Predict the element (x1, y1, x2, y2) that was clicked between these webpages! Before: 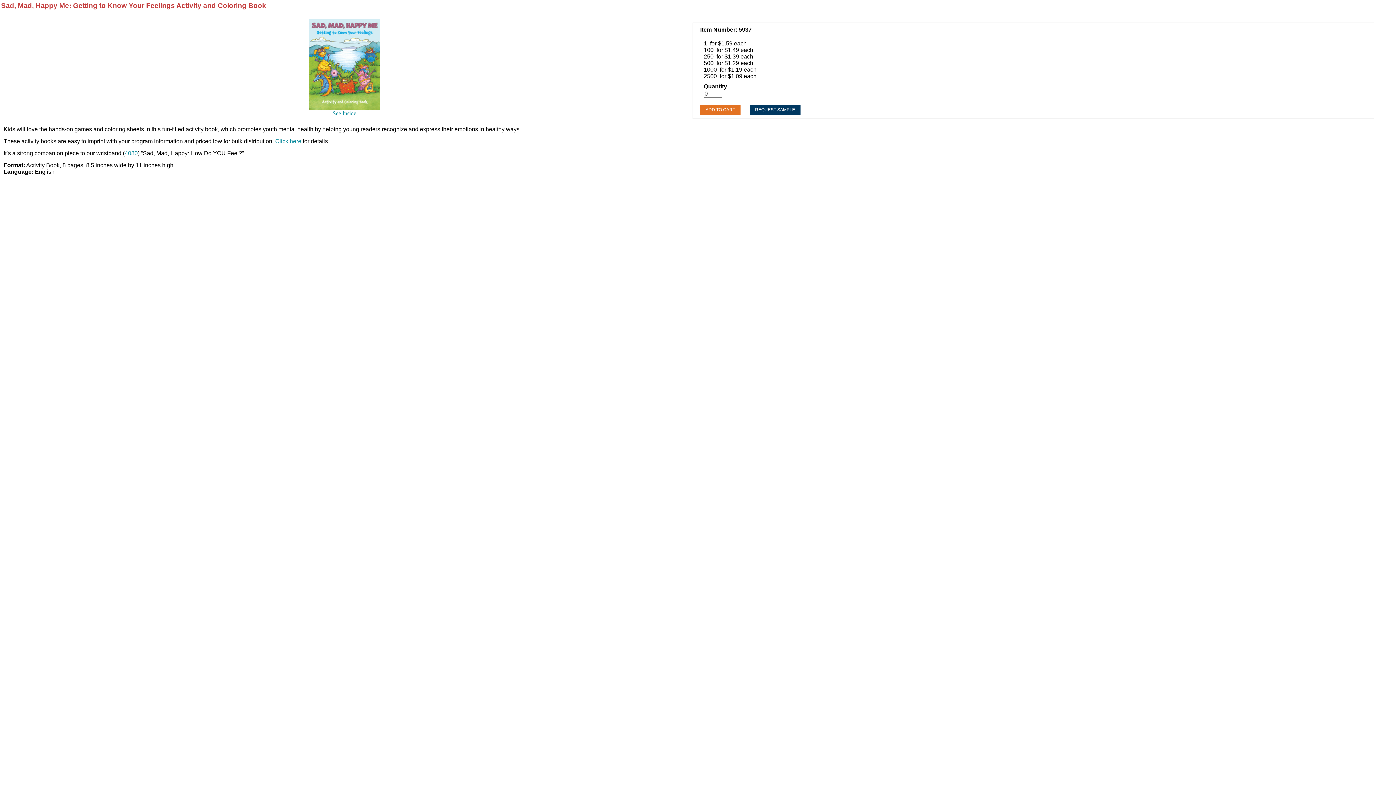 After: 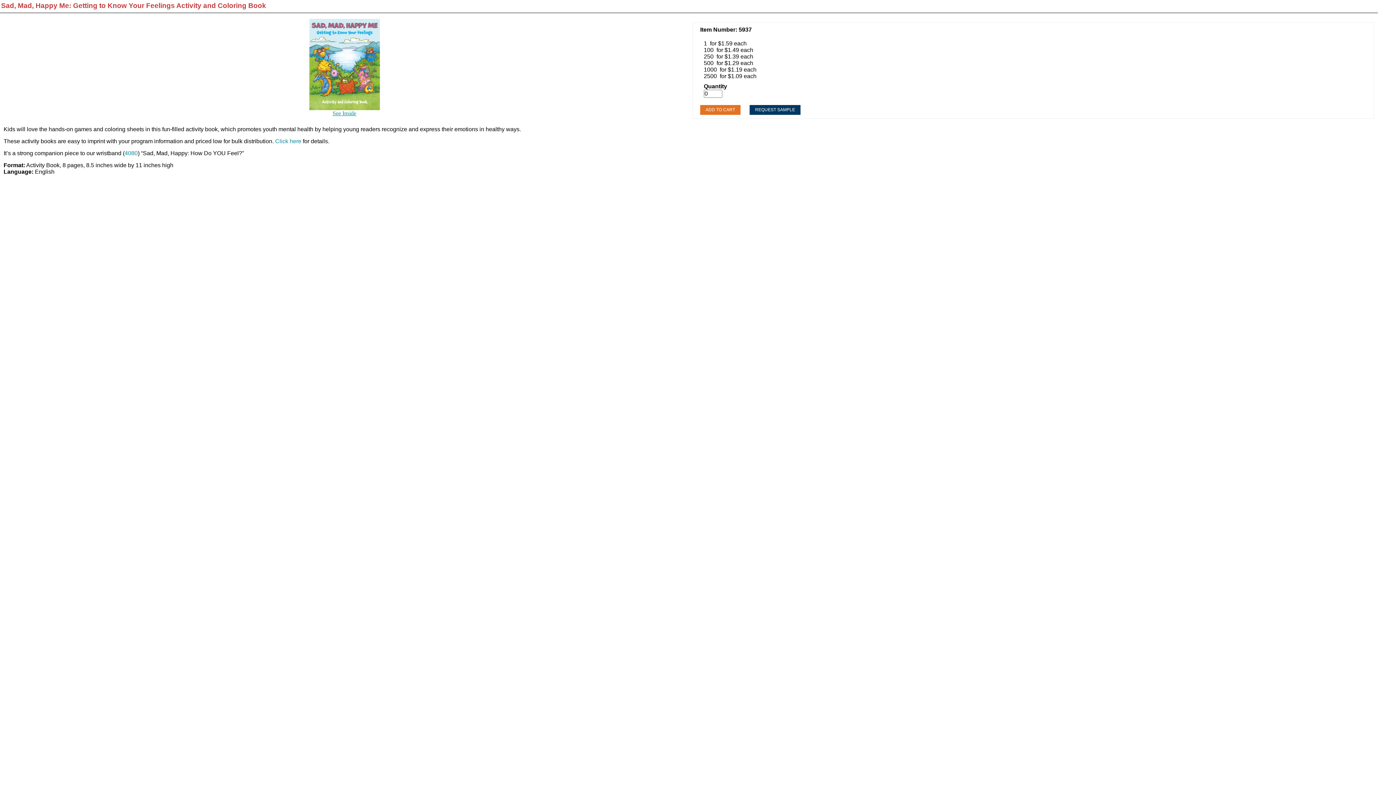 Action: label: See Inside bbox: (332, 110, 356, 116)